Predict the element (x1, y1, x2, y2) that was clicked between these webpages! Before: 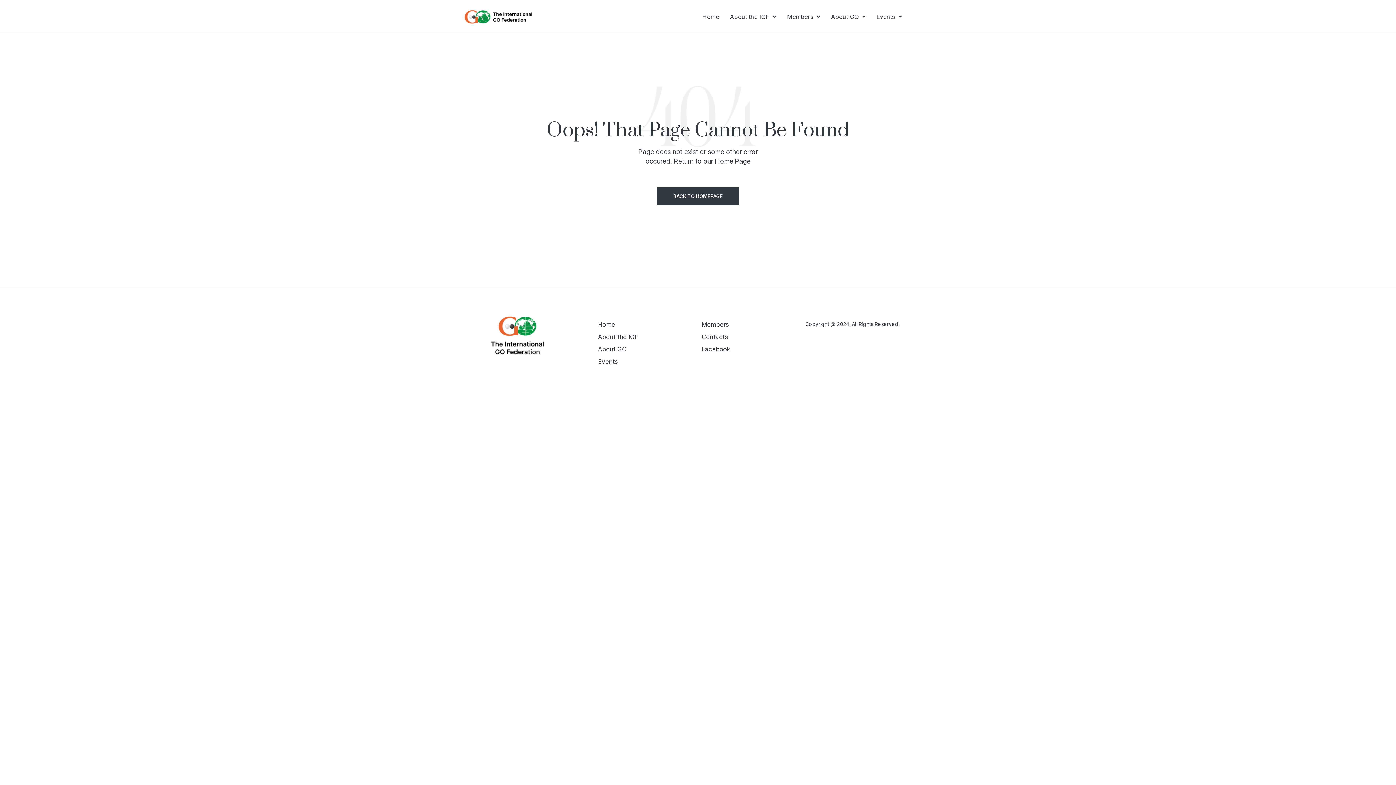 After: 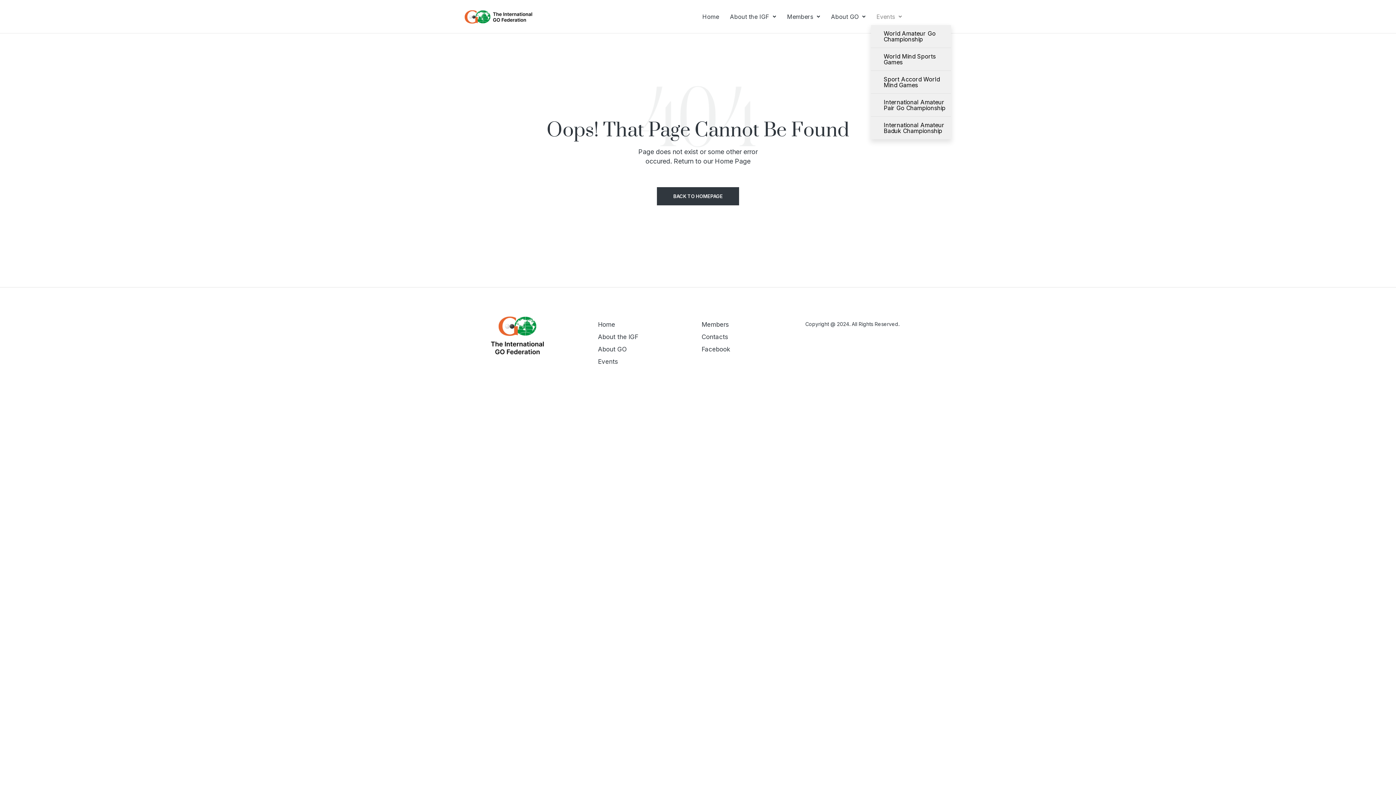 Action: bbox: (871, 8, 907, 25) label: Events